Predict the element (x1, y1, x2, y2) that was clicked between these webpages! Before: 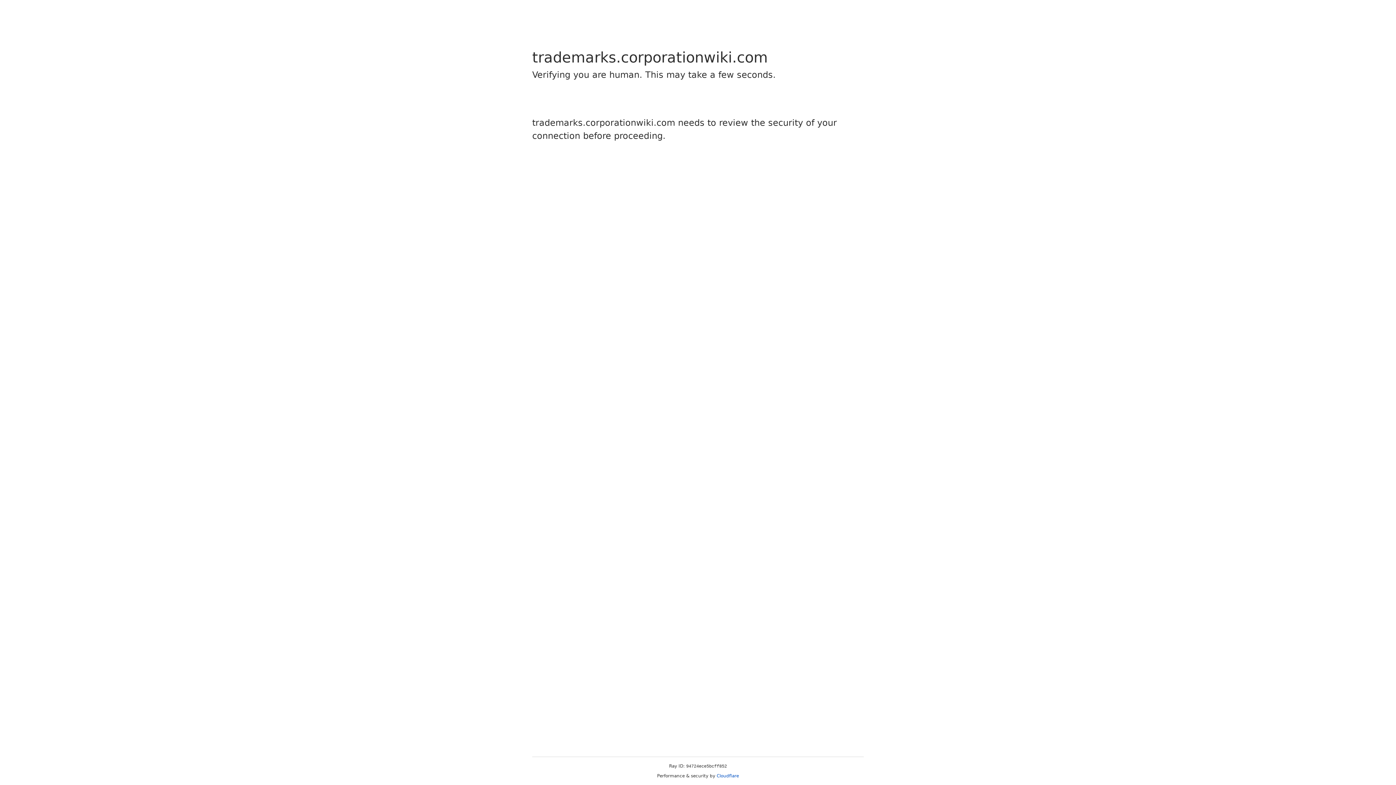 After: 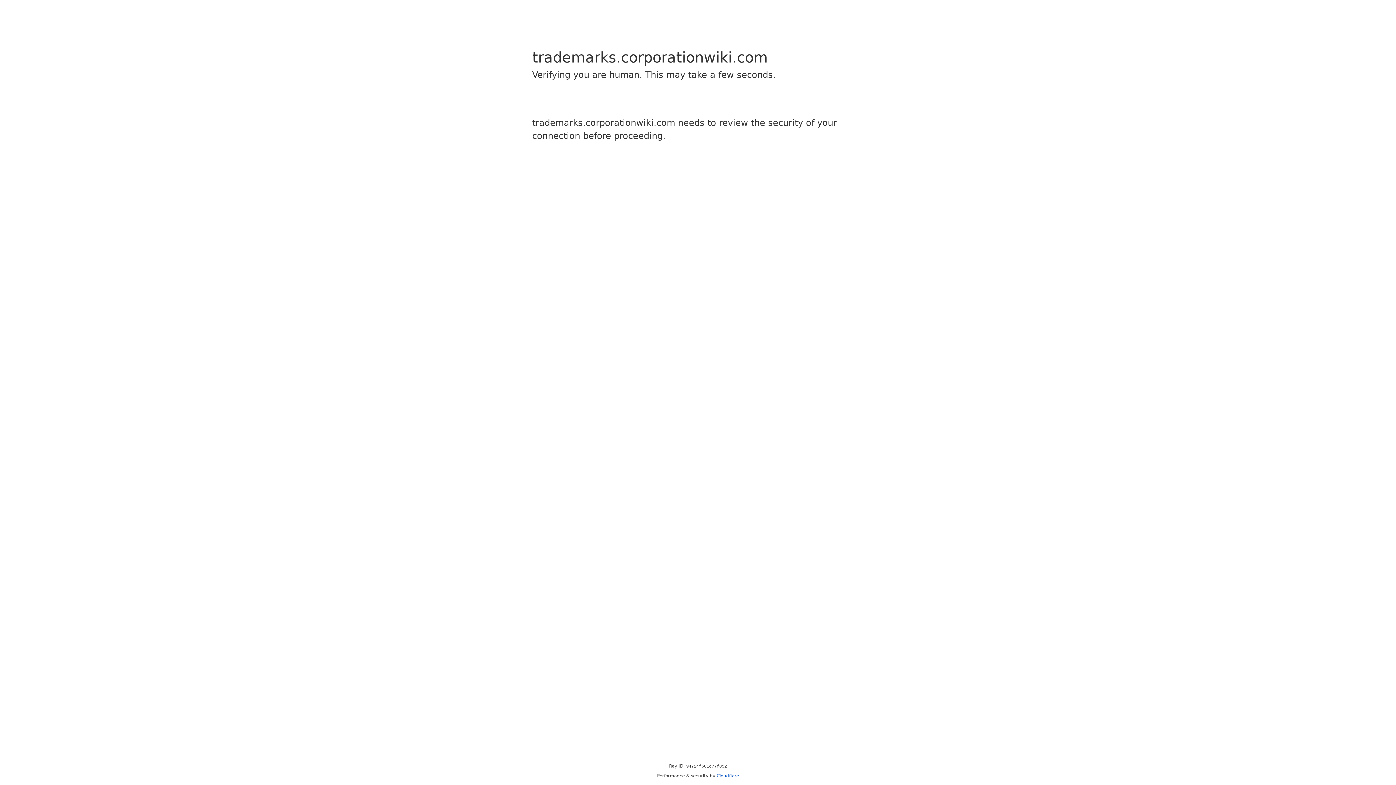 Action: bbox: (716, 773, 739, 778) label: Cloudflare